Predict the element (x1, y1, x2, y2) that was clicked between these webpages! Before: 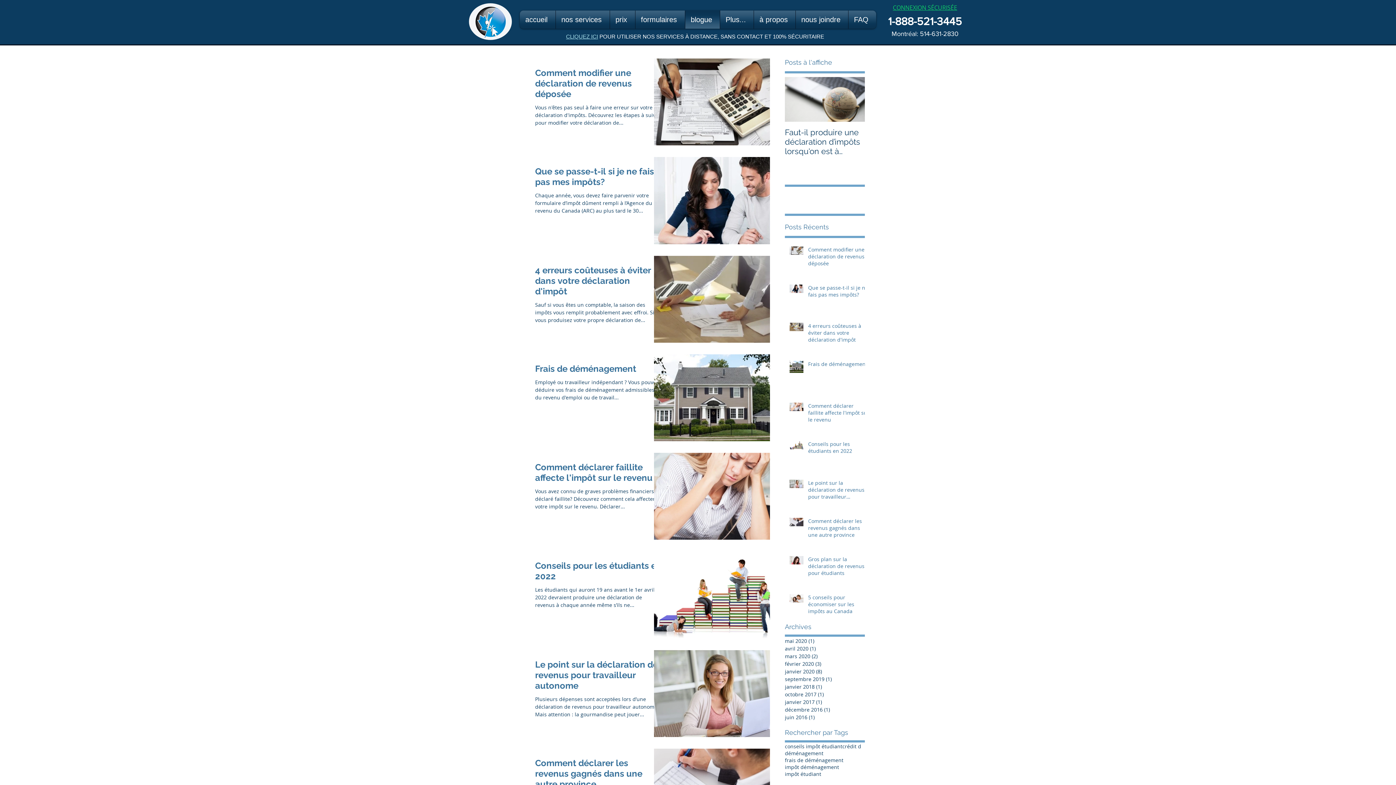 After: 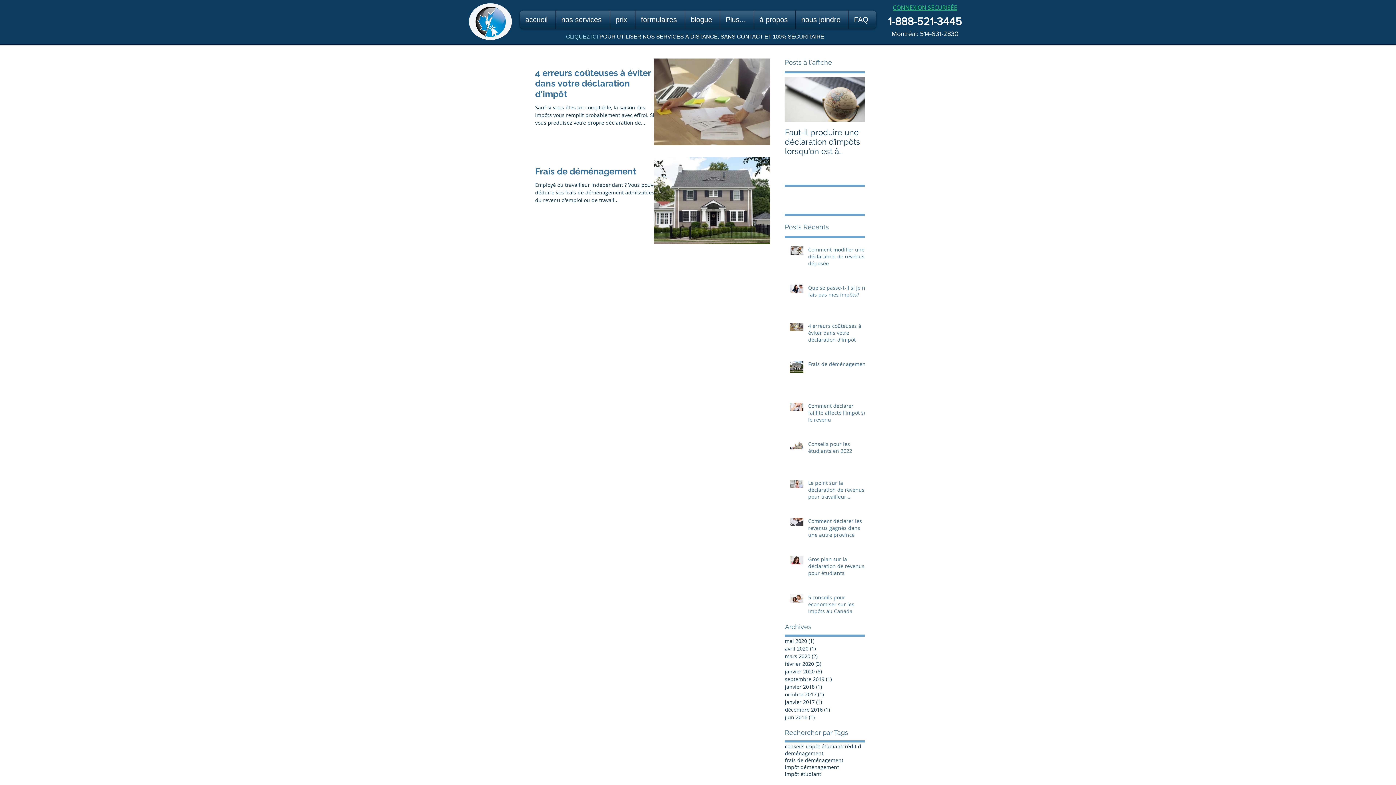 Action: label: mars 2020 (2)
2 posts bbox: (785, 652, 861, 660)